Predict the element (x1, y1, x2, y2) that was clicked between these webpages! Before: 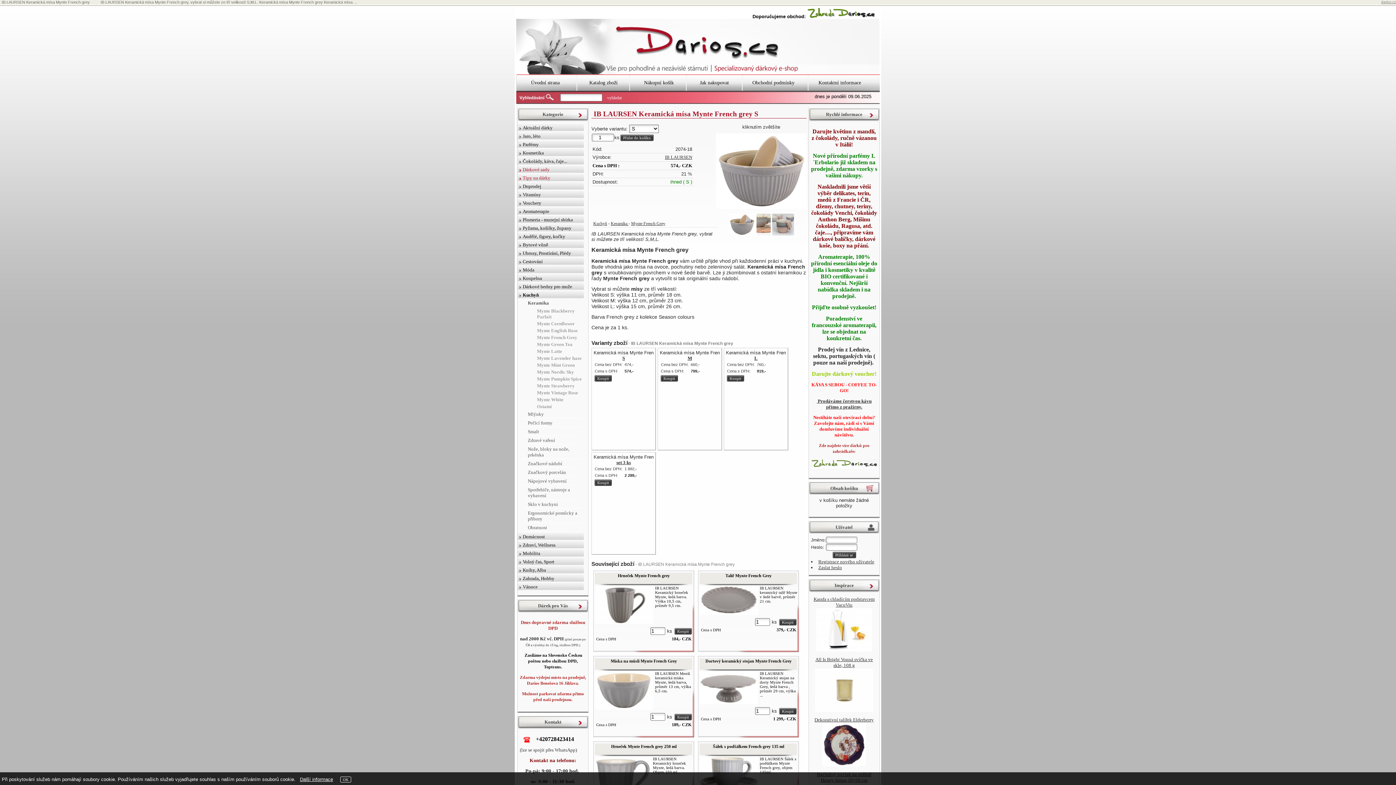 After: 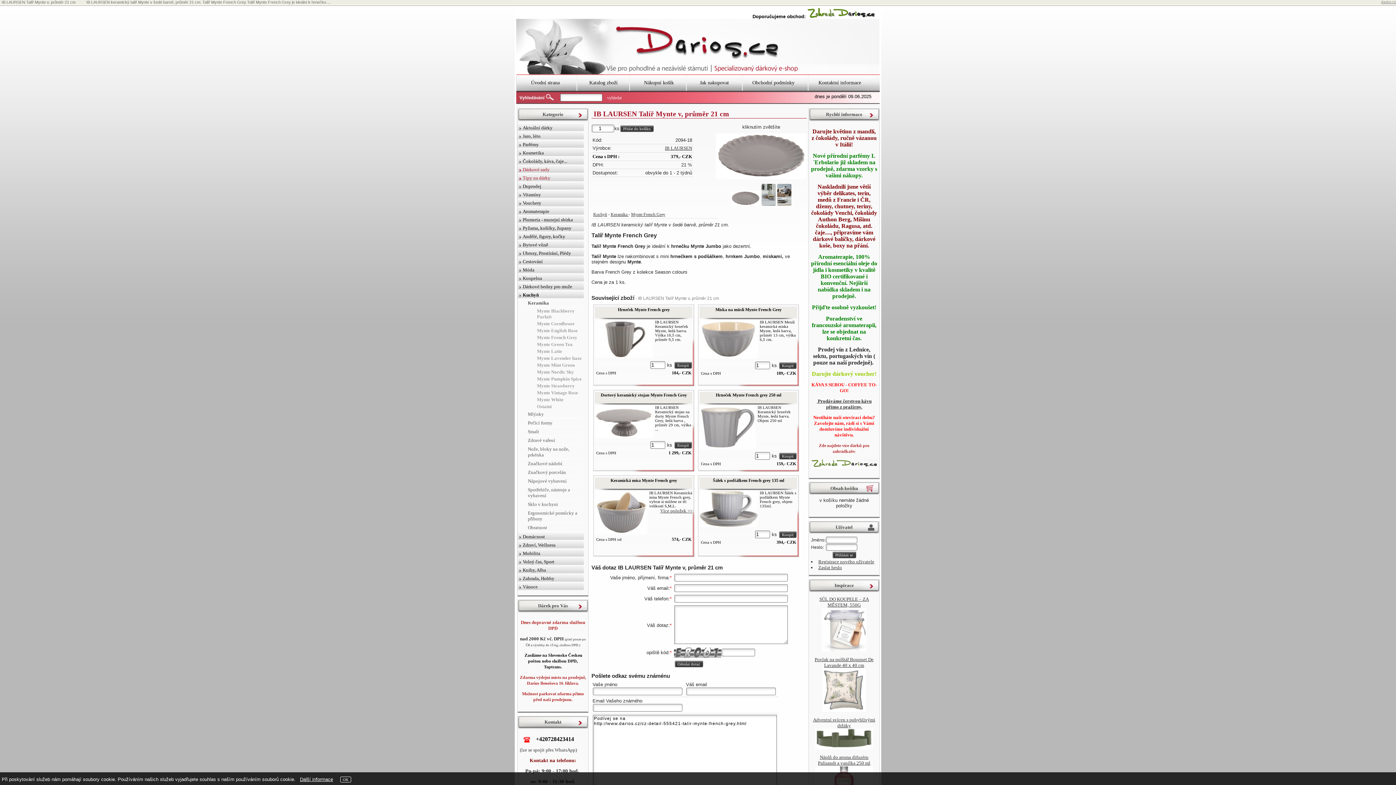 Action: label: Talíř Mynte French Grey bbox: (700, 573, 797, 579)